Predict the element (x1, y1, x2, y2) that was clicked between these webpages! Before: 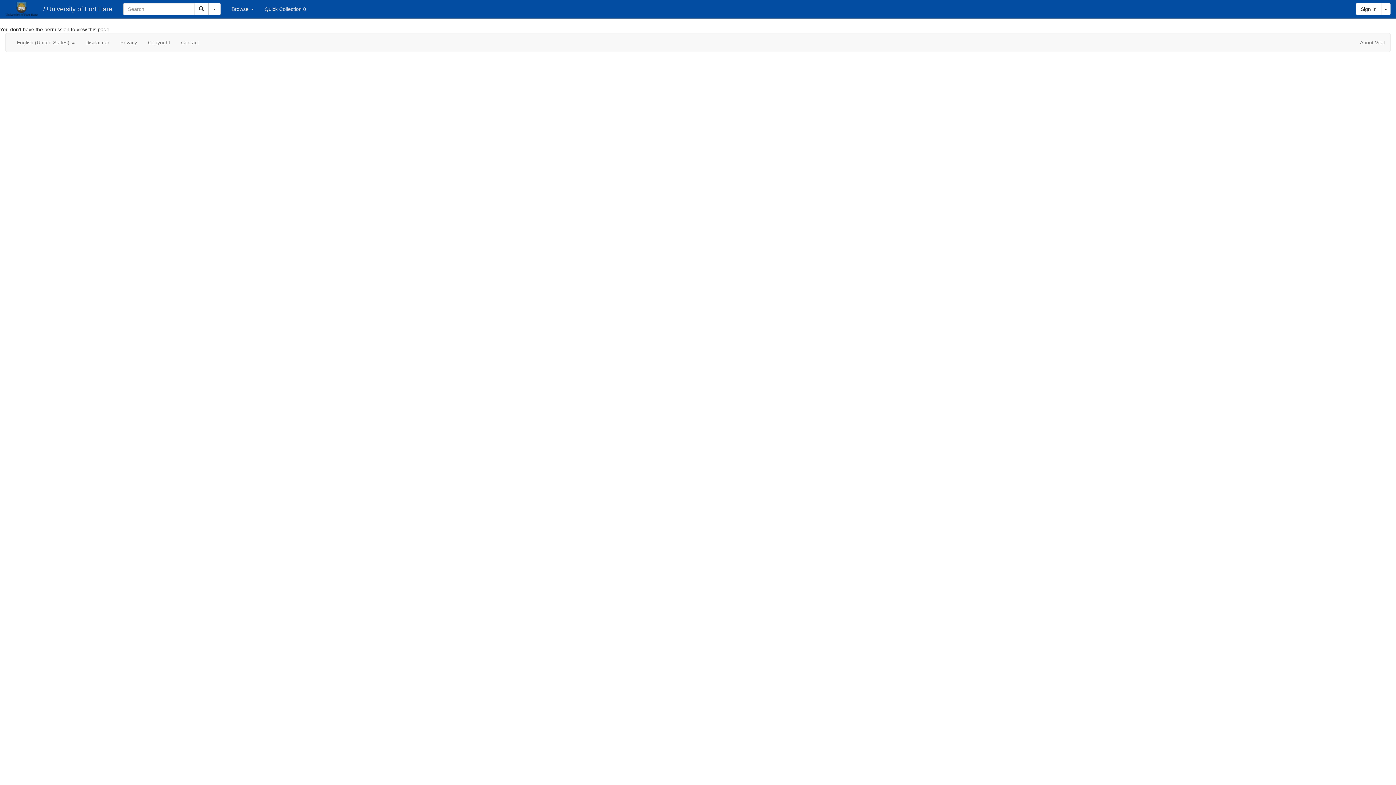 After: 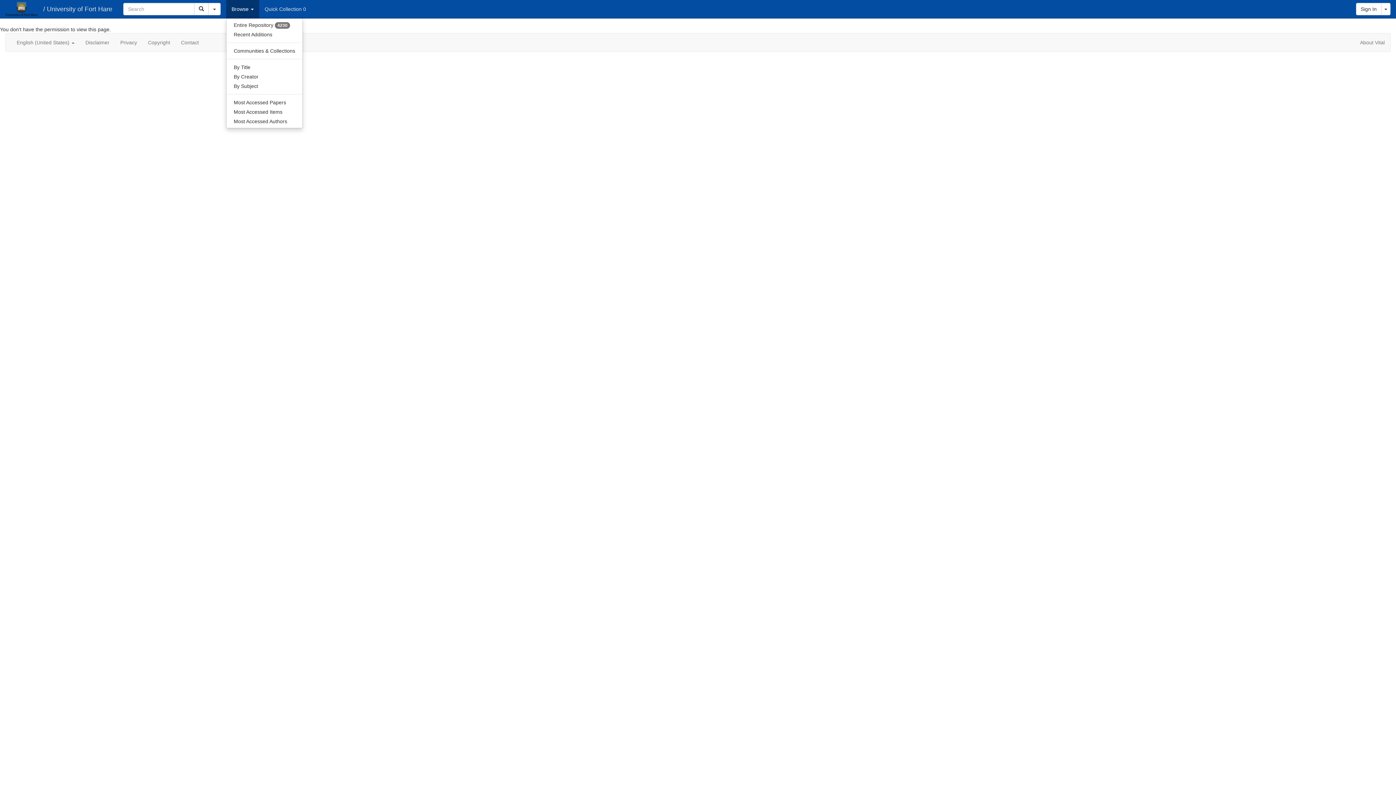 Action: label: Browse  bbox: (226, 0, 259, 18)